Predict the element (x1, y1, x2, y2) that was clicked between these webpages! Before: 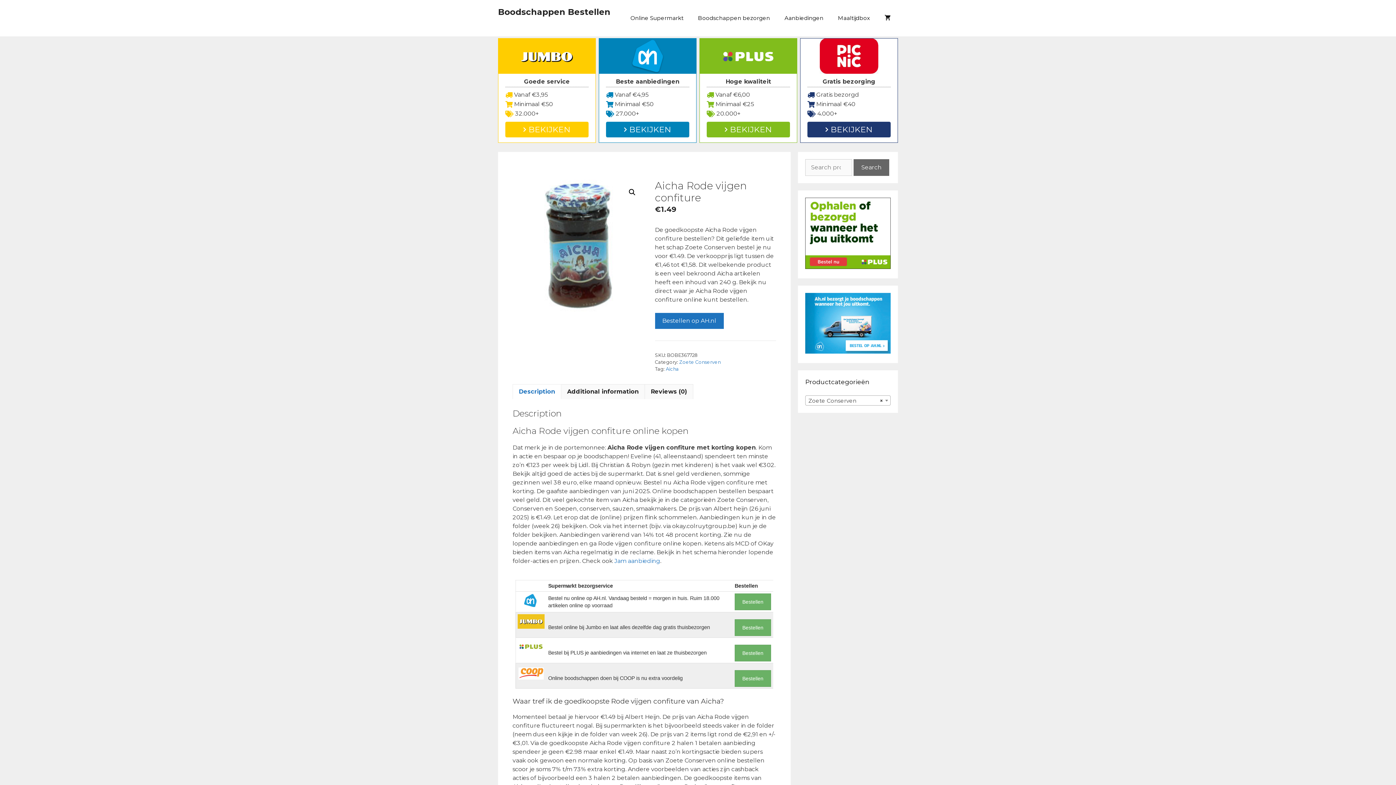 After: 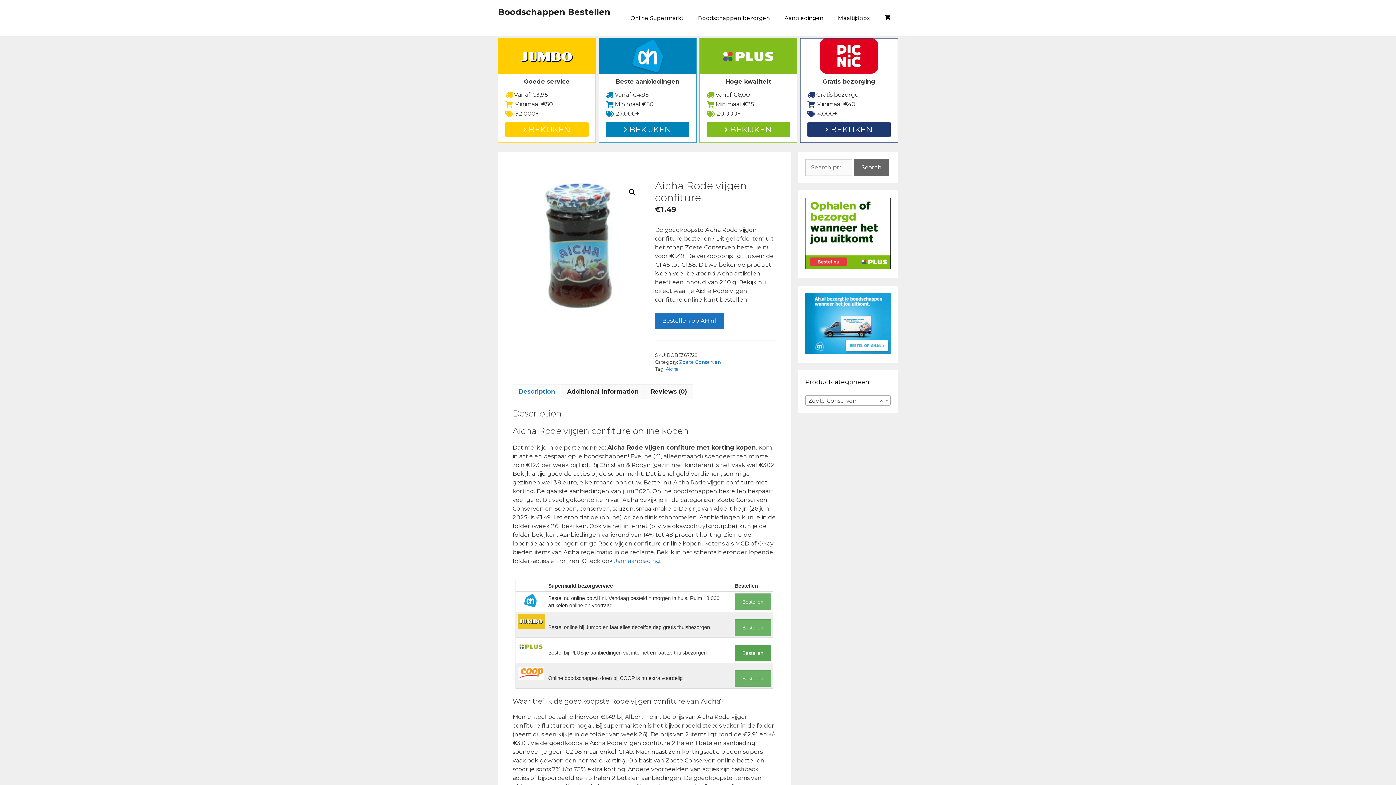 Action: bbox: (734, 644, 771, 661) label: Bestellen